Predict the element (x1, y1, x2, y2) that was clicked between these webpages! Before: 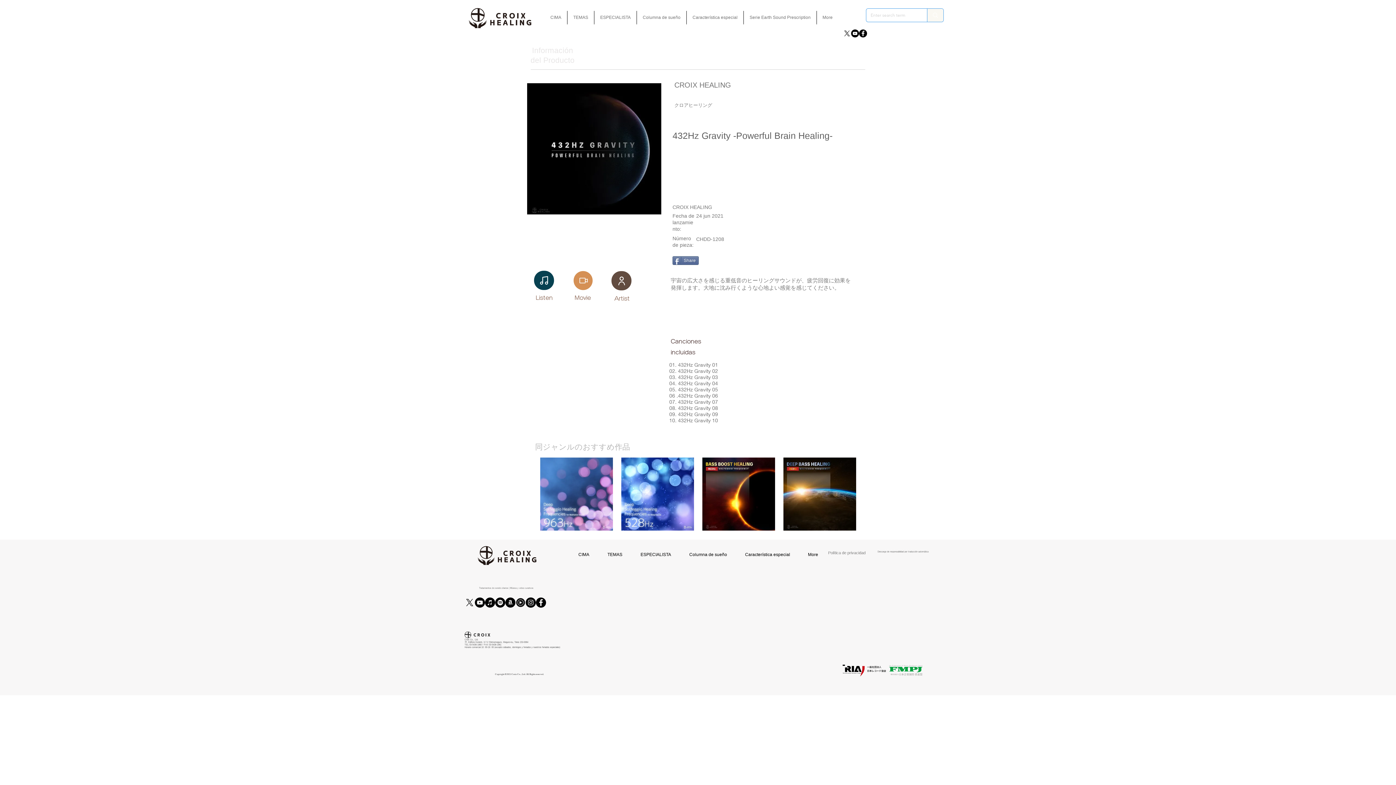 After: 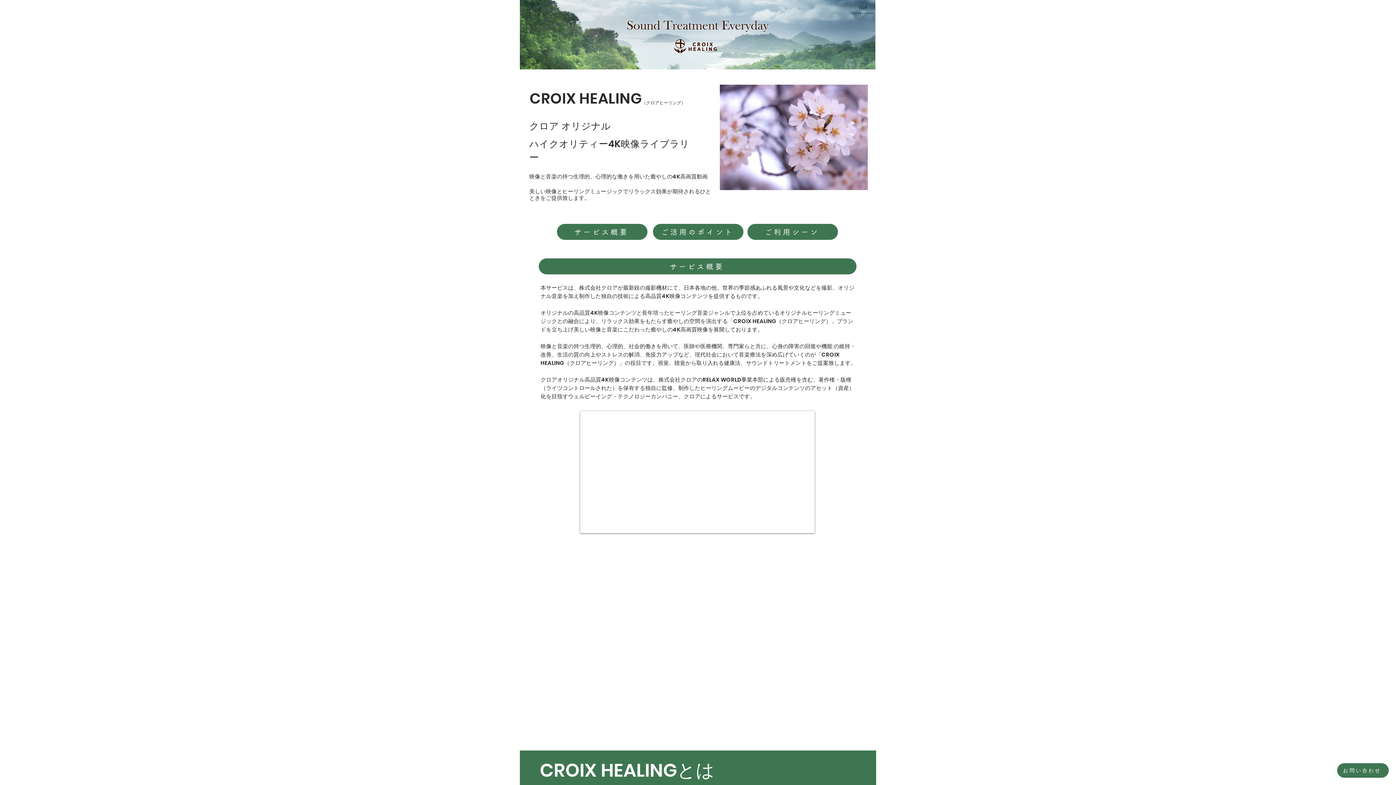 Action: label: Serie Earth Sound Prescription bbox: (744, 10, 816, 24)